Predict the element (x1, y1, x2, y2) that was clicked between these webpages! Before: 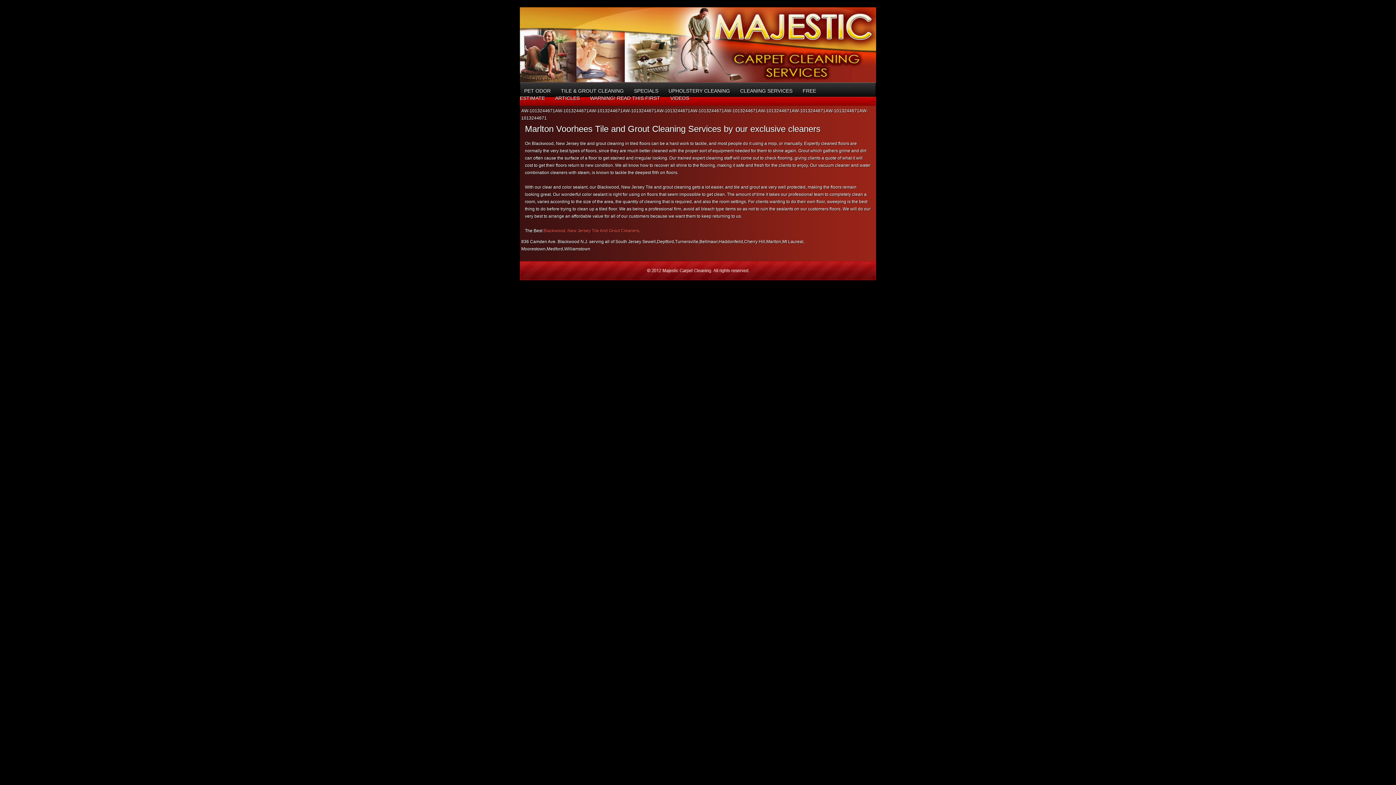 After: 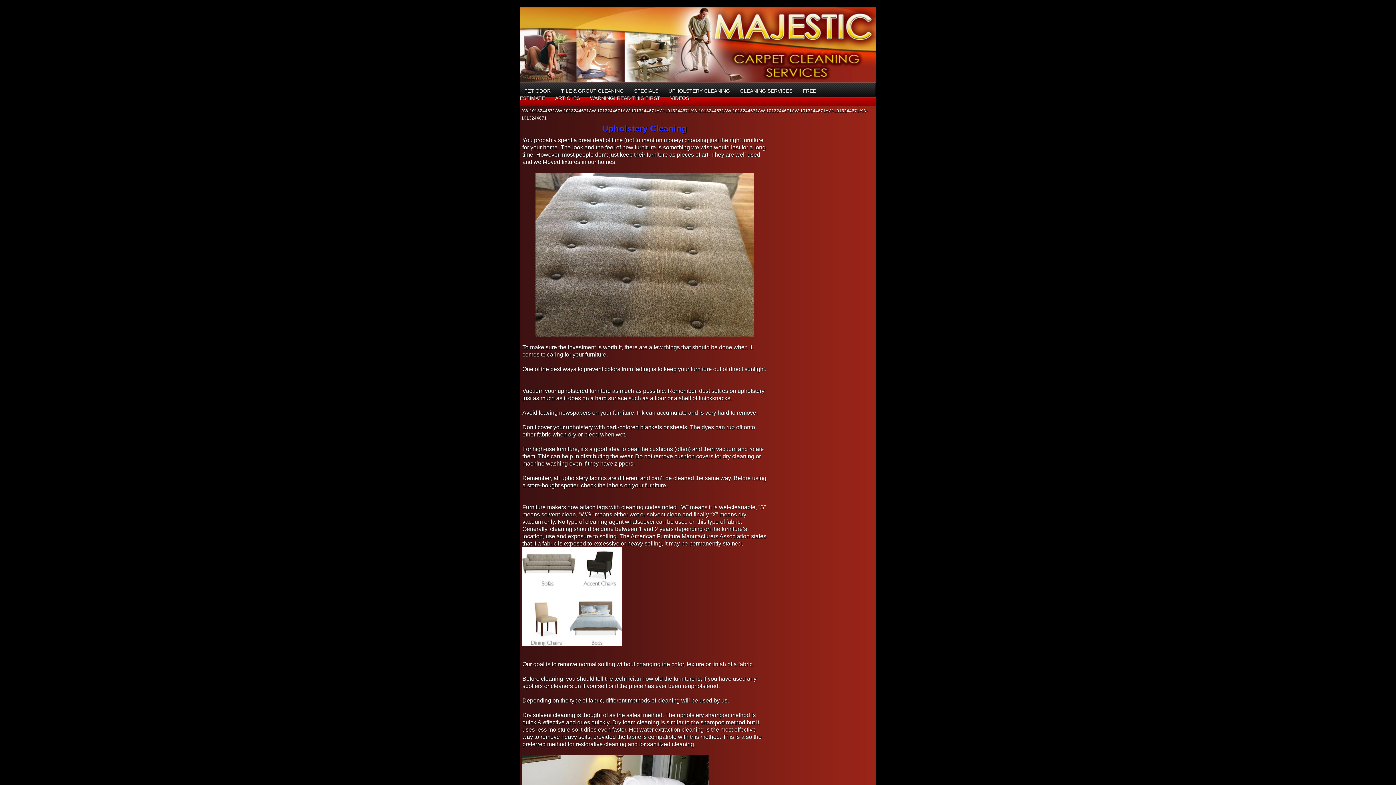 Action: bbox: (665, 86, 733, 95) label: UPHOLSTERY CLEANING